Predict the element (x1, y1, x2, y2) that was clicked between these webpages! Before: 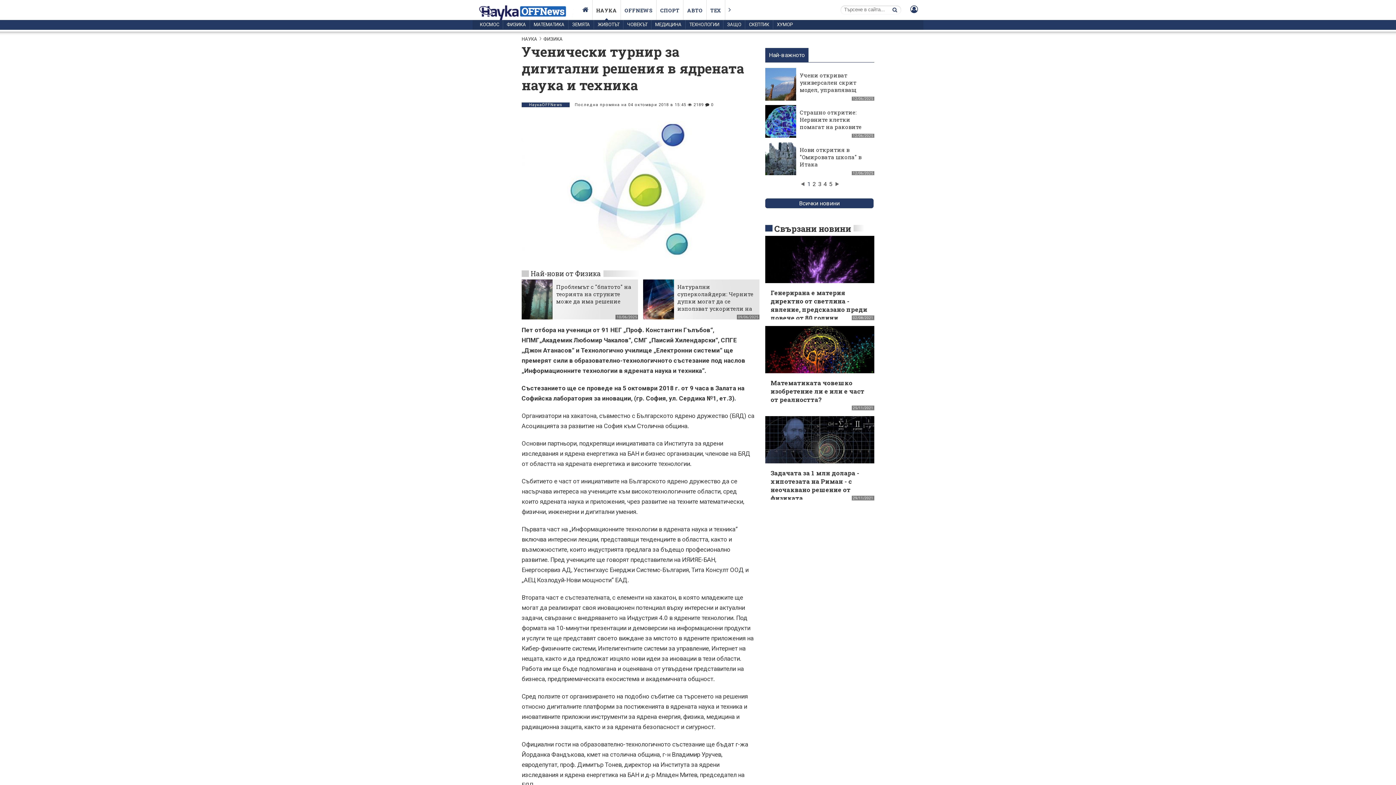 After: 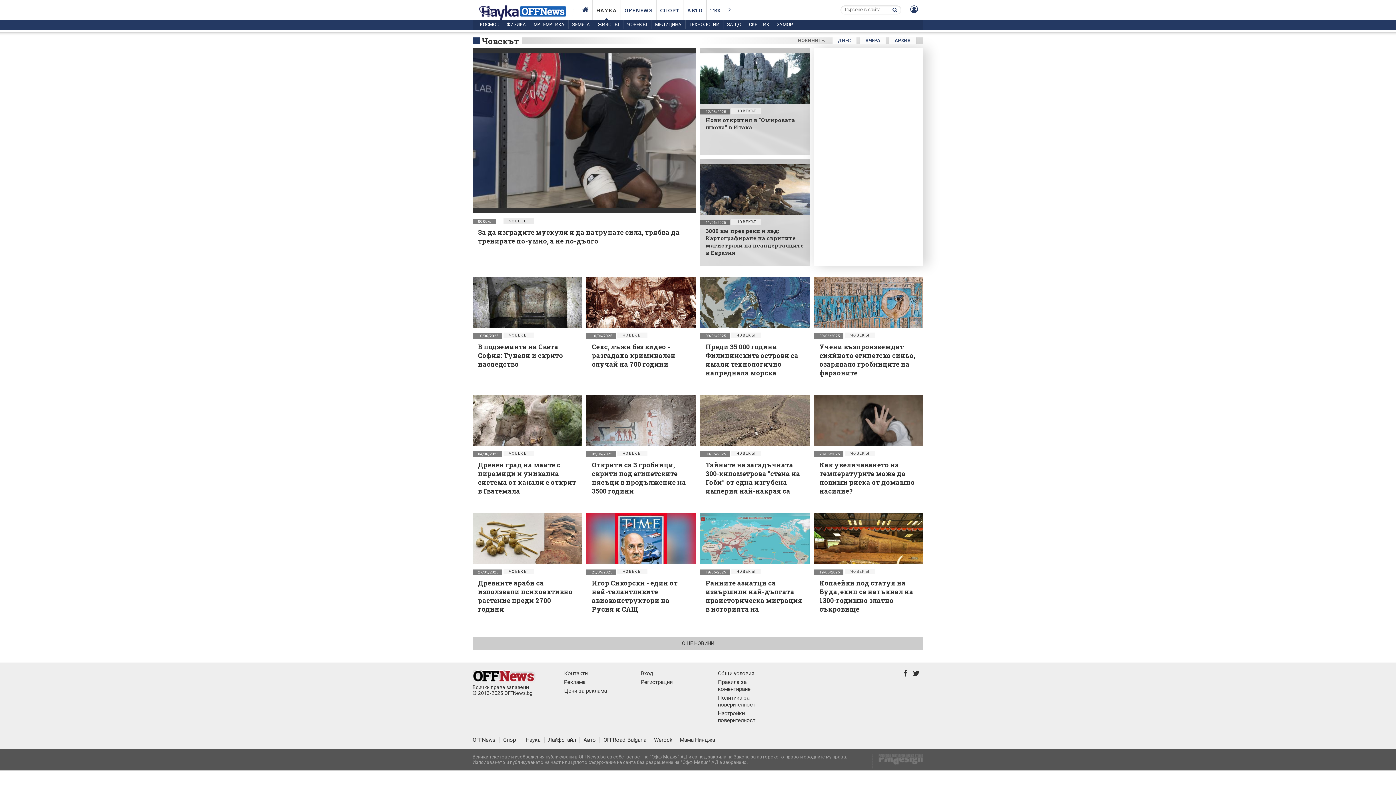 Action: label: ЧОВЕКЪТ bbox: (623, 20, 651, 29)